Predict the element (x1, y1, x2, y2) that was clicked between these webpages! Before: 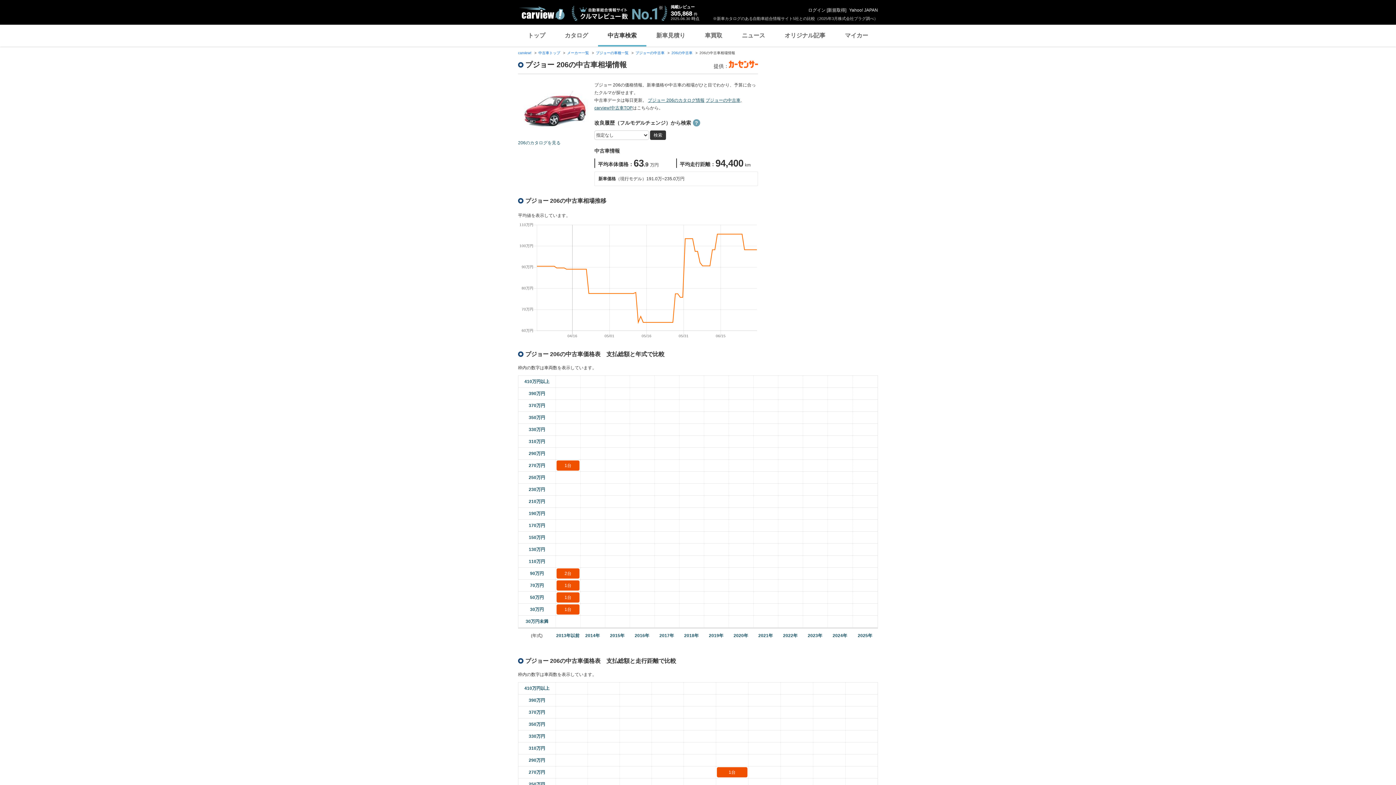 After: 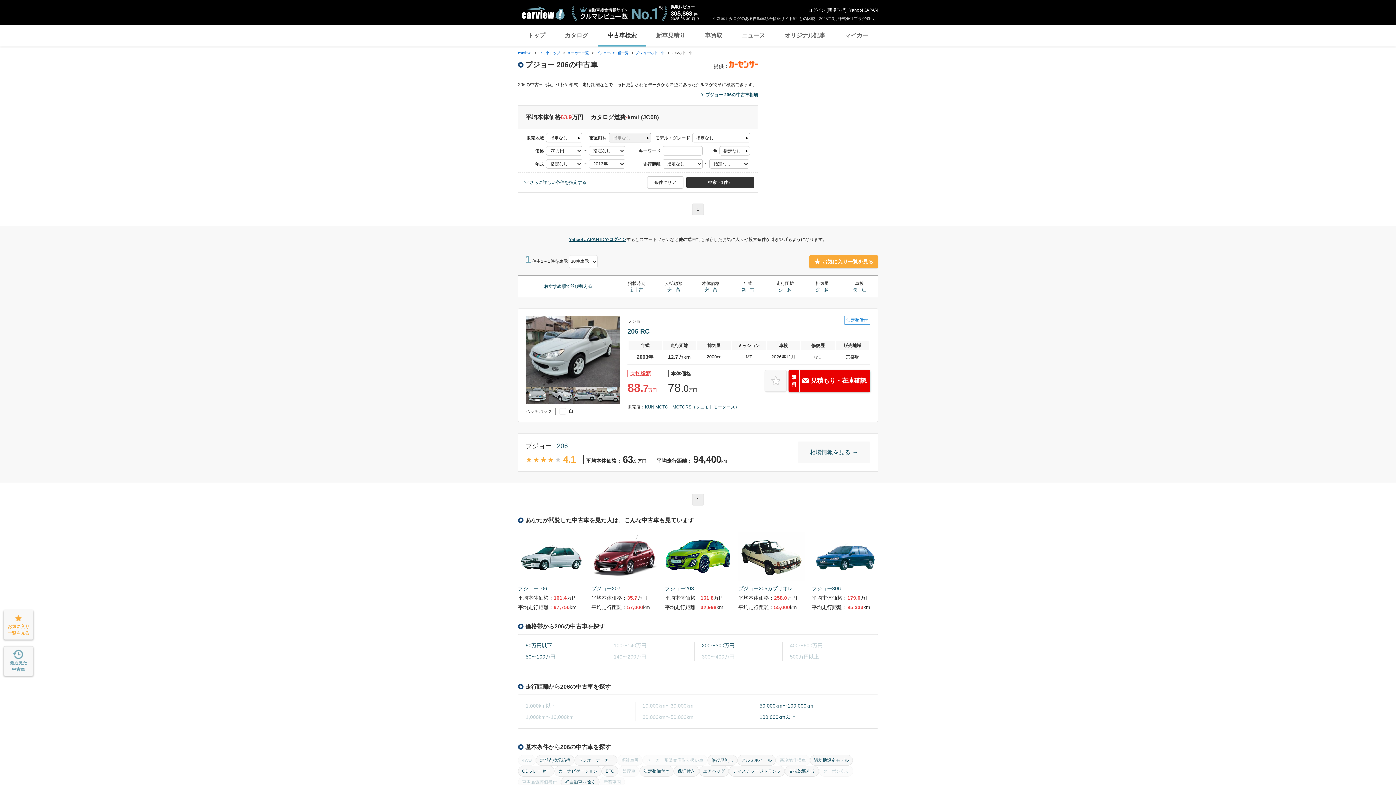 Action: bbox: (556, 583, 580, 588) label: 1台